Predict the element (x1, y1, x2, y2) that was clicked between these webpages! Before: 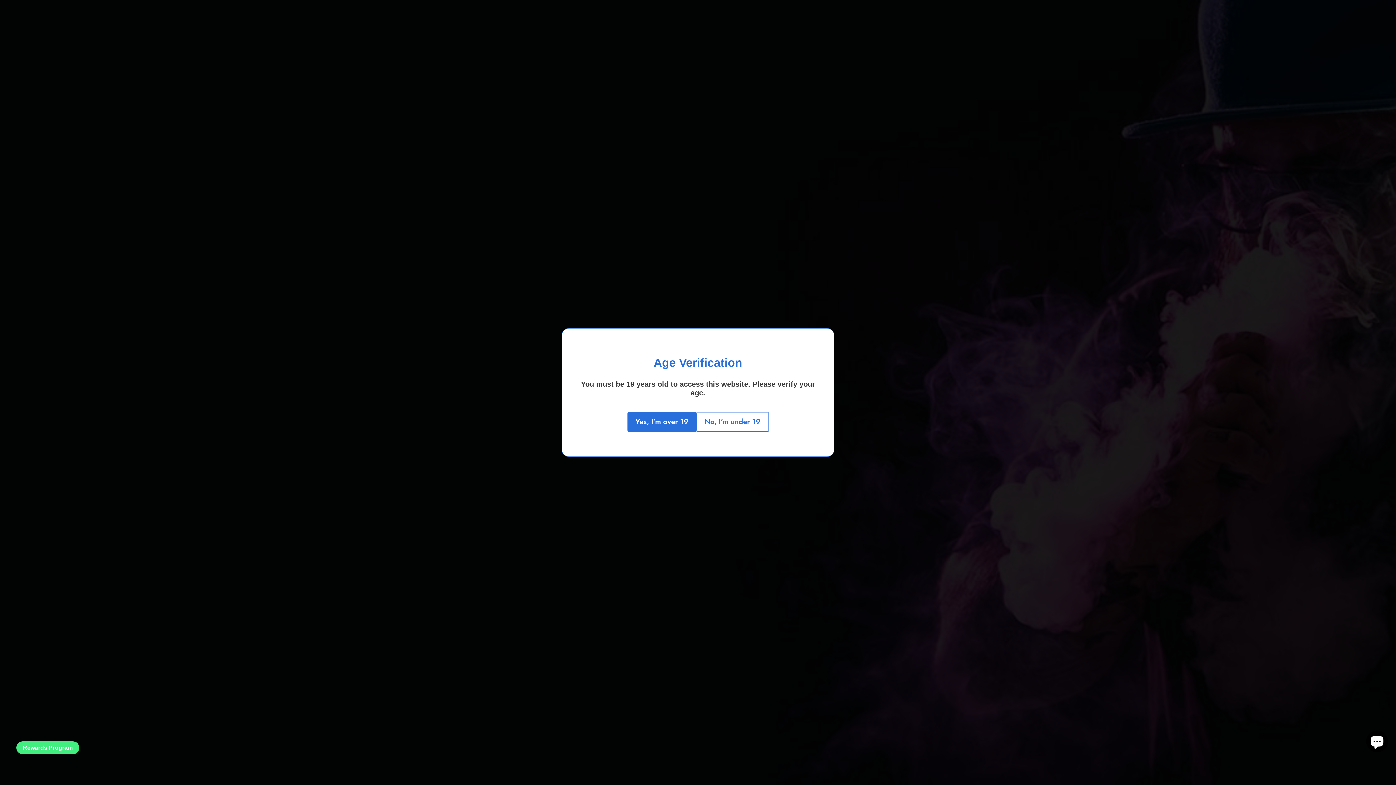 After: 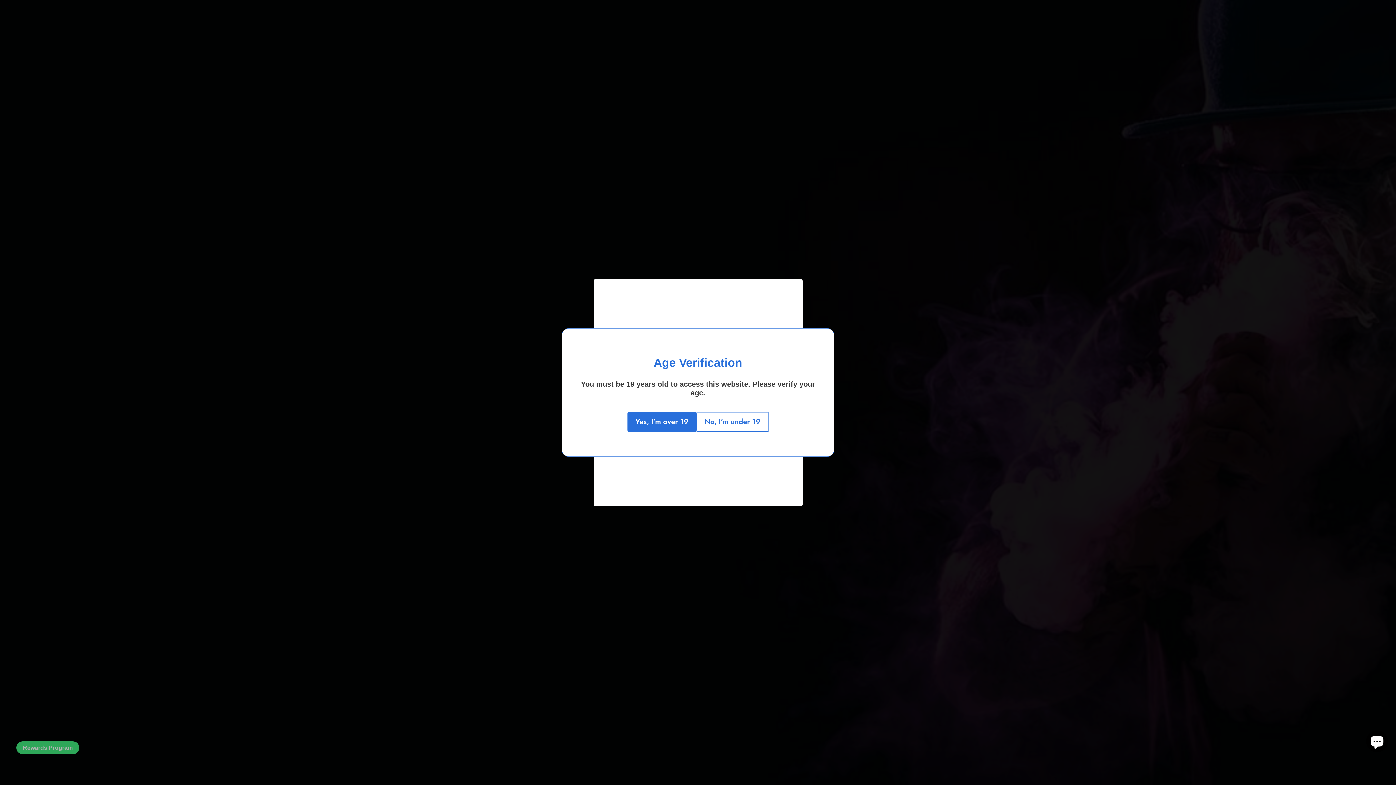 Action: bbox: (16, 741, 79, 754) label: Rewards Program - opens a new dialog